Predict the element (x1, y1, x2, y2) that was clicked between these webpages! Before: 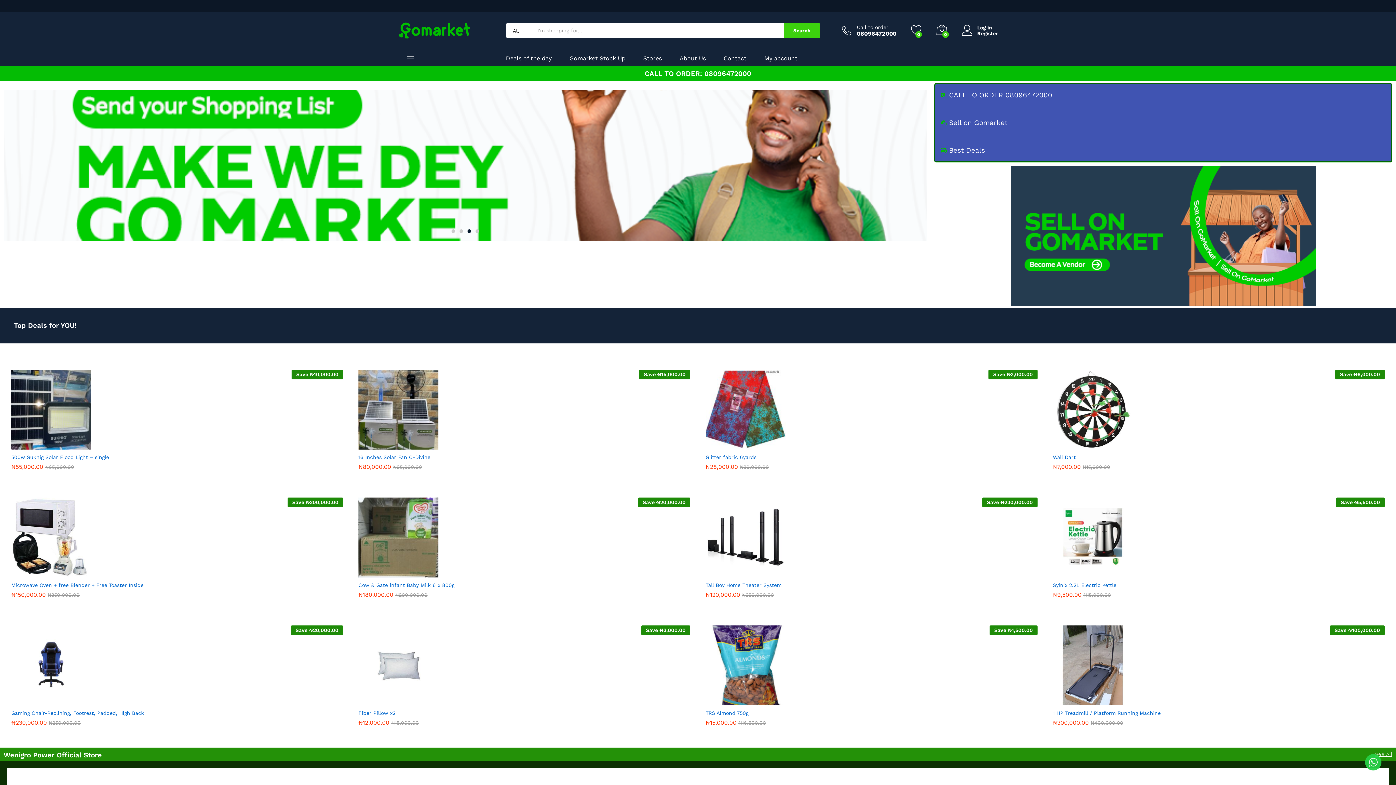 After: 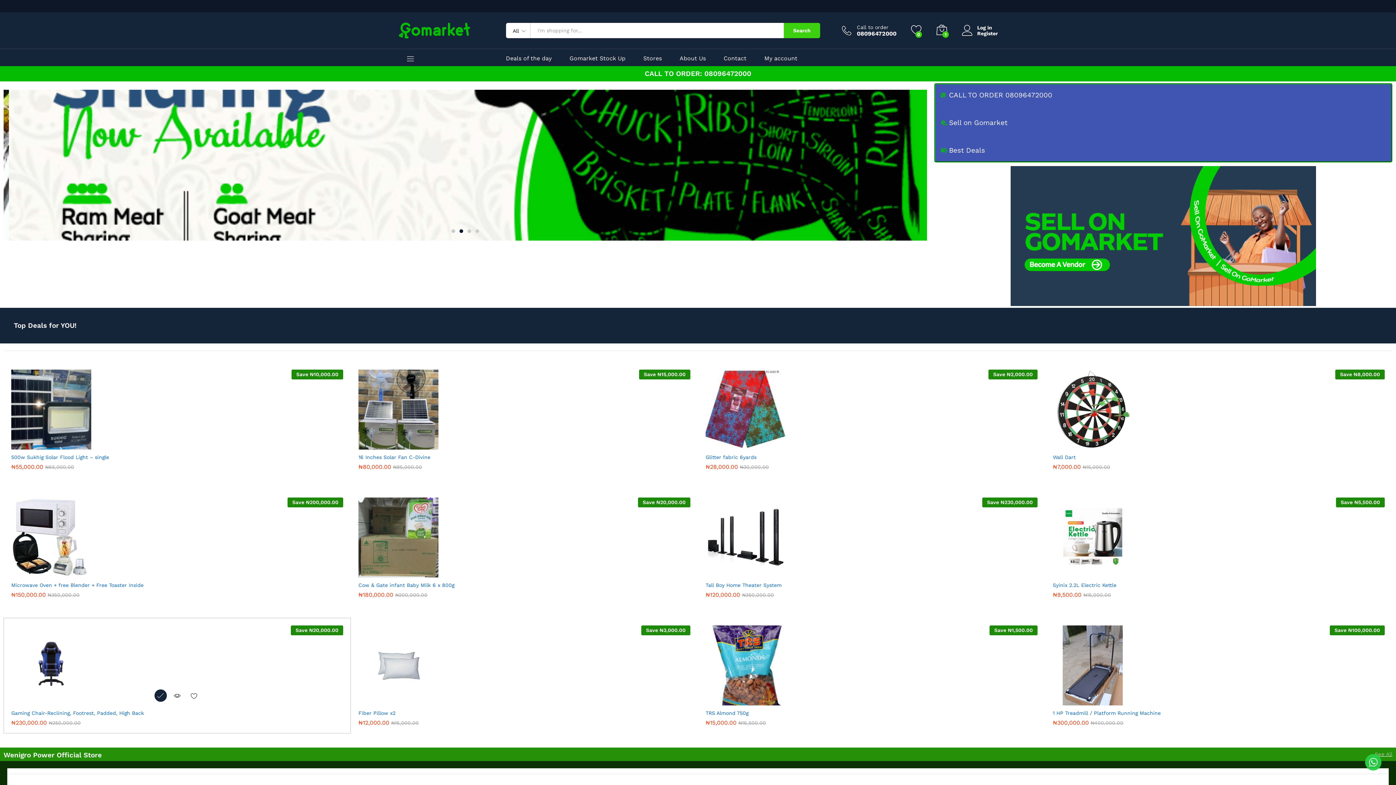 Action: label: Add to cart: “Gaming Chair-Reclining, Footrest, Padded, High Back” bbox: (154, 695, 166, 707)